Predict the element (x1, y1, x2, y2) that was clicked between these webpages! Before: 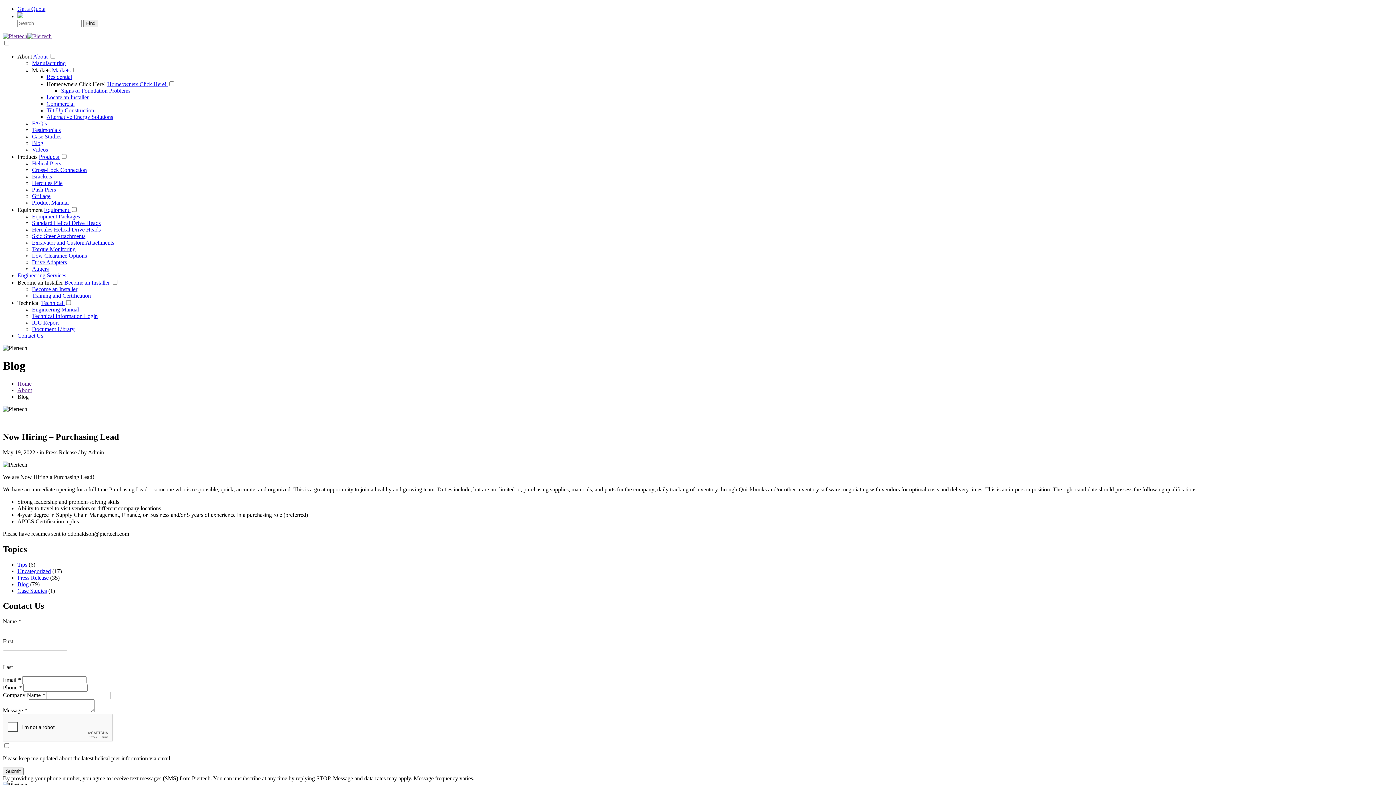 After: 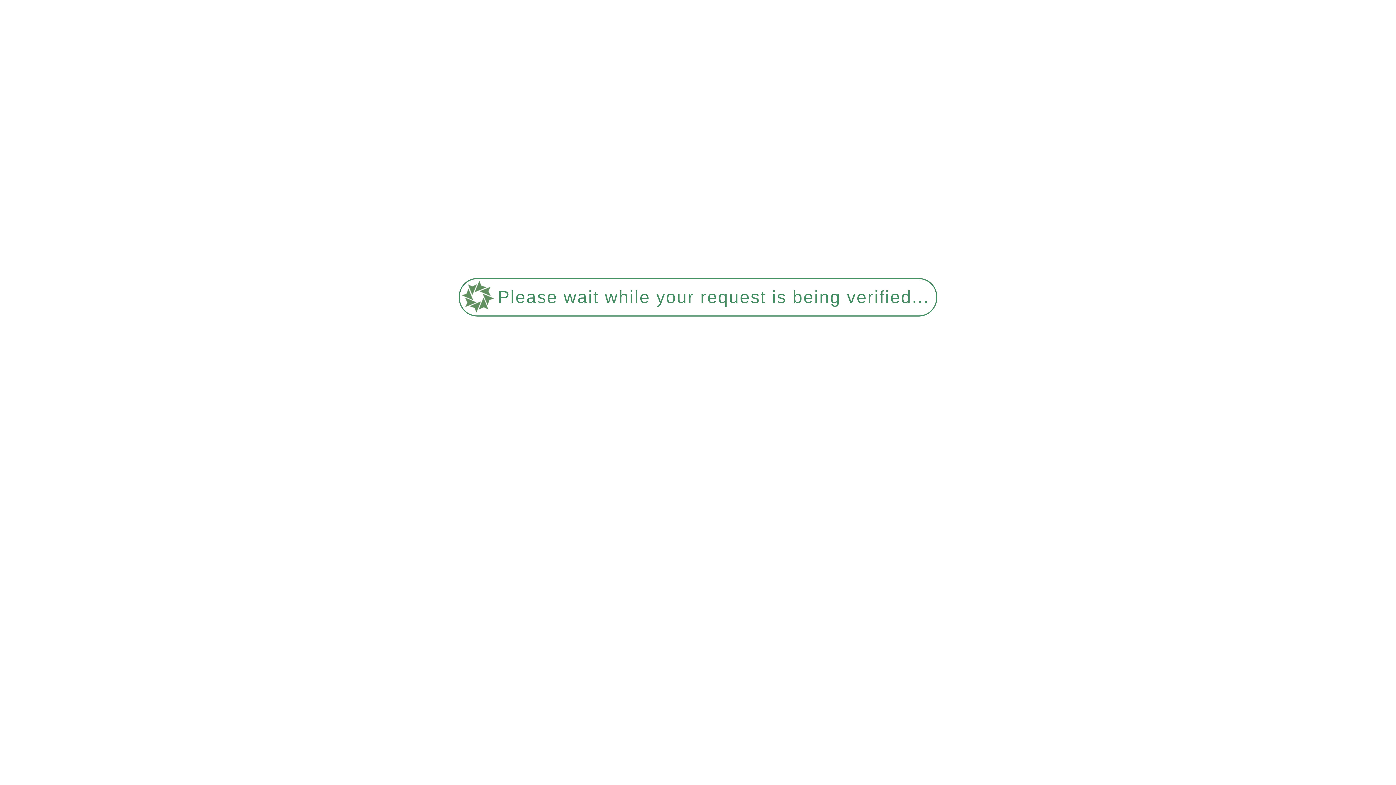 Action: bbox: (32, 213, 80, 219) label: Equipment Packages